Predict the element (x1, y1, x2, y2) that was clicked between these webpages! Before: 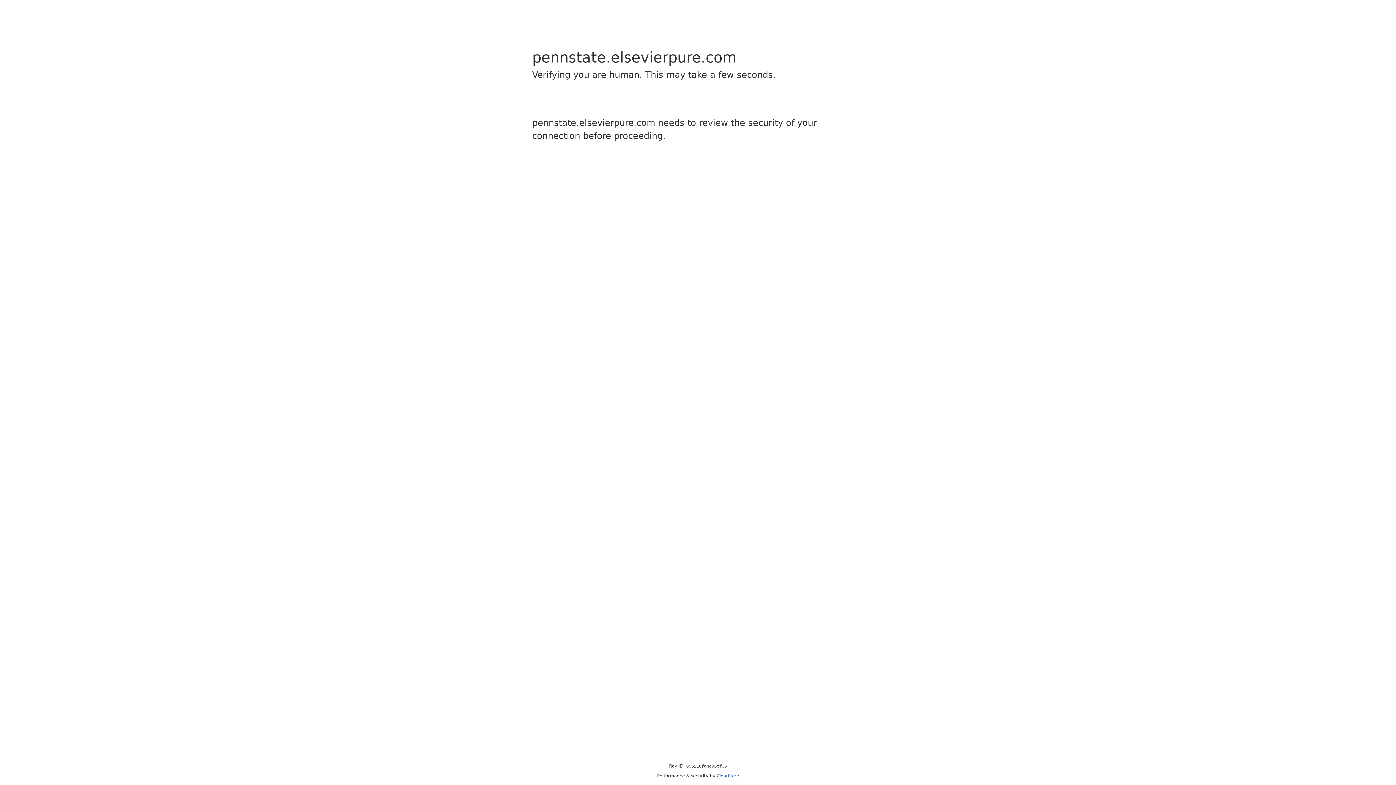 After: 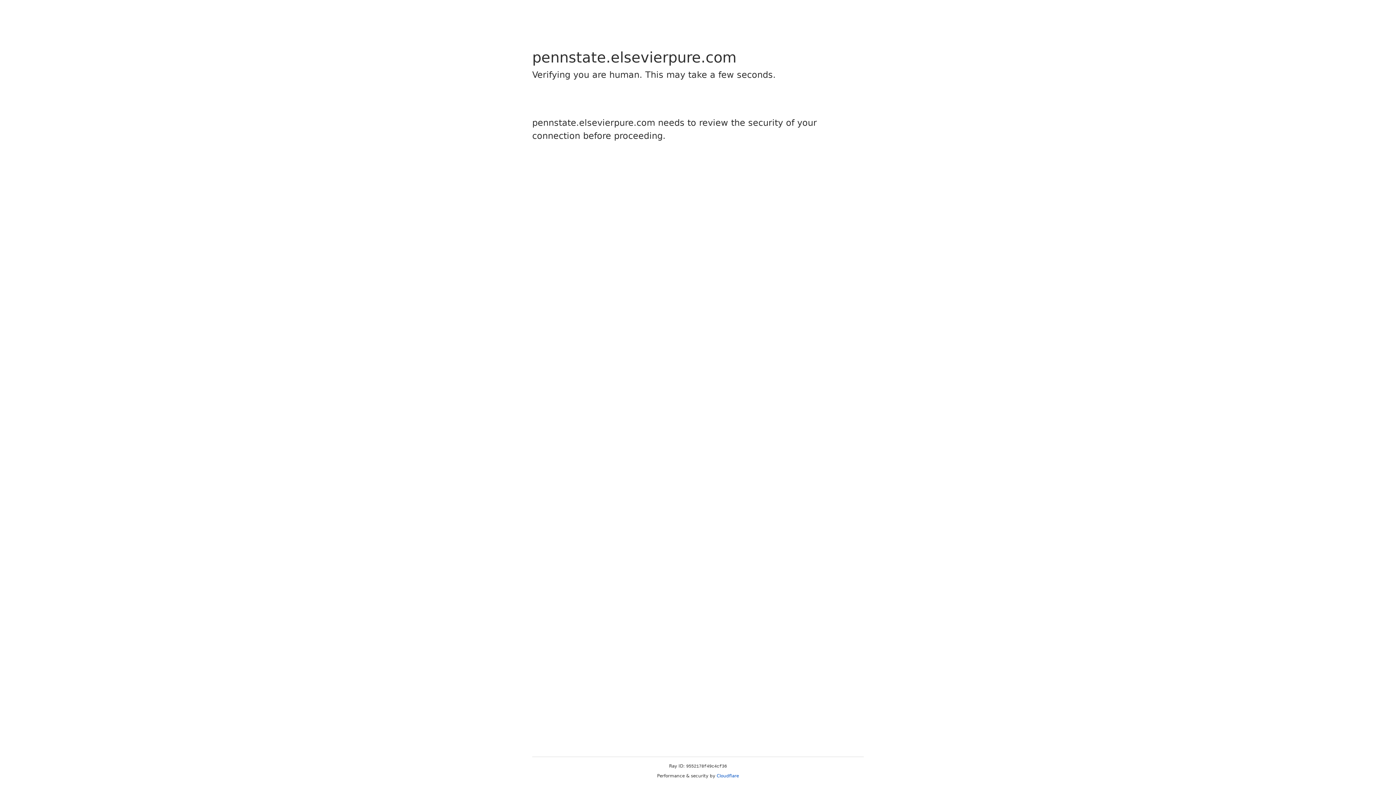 Action: bbox: (716, 773, 739, 778) label: Cloudflare